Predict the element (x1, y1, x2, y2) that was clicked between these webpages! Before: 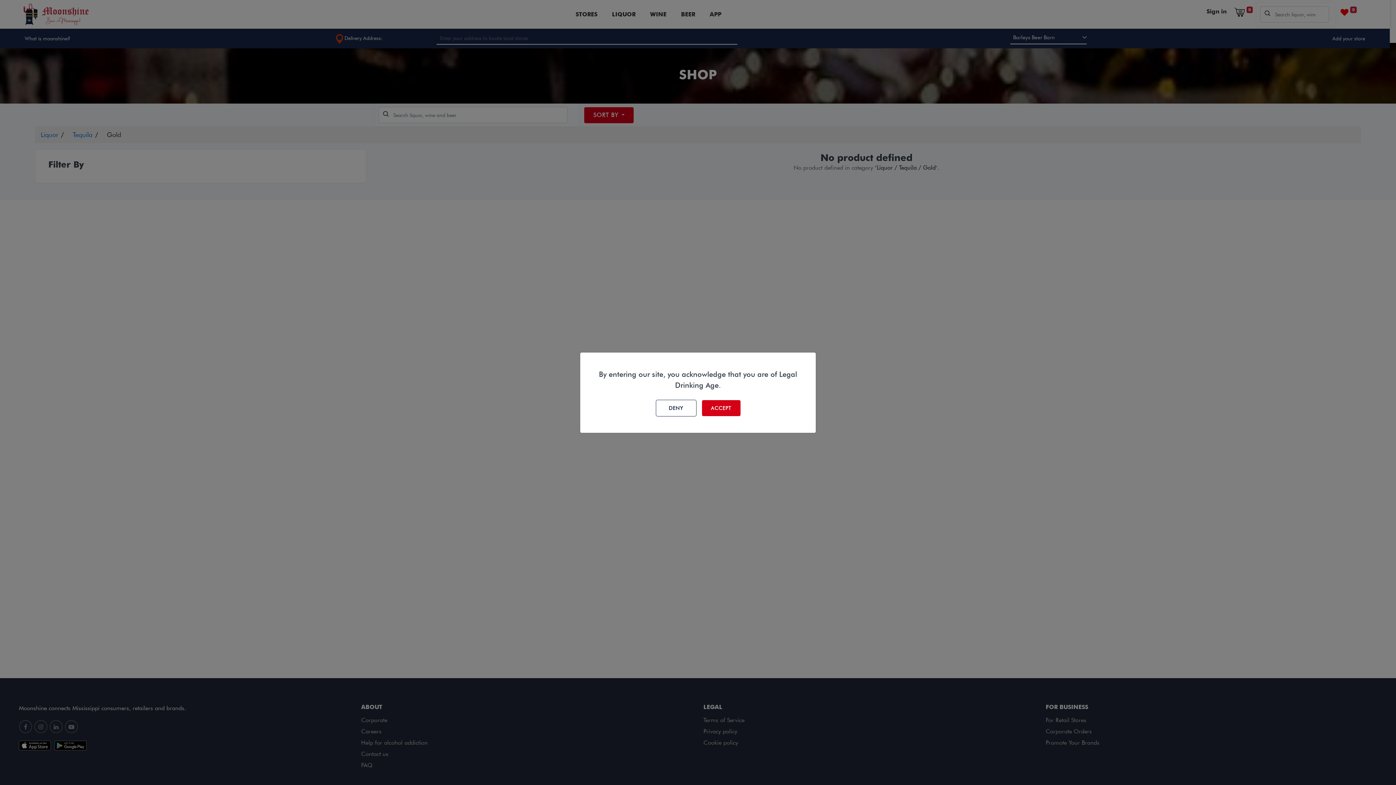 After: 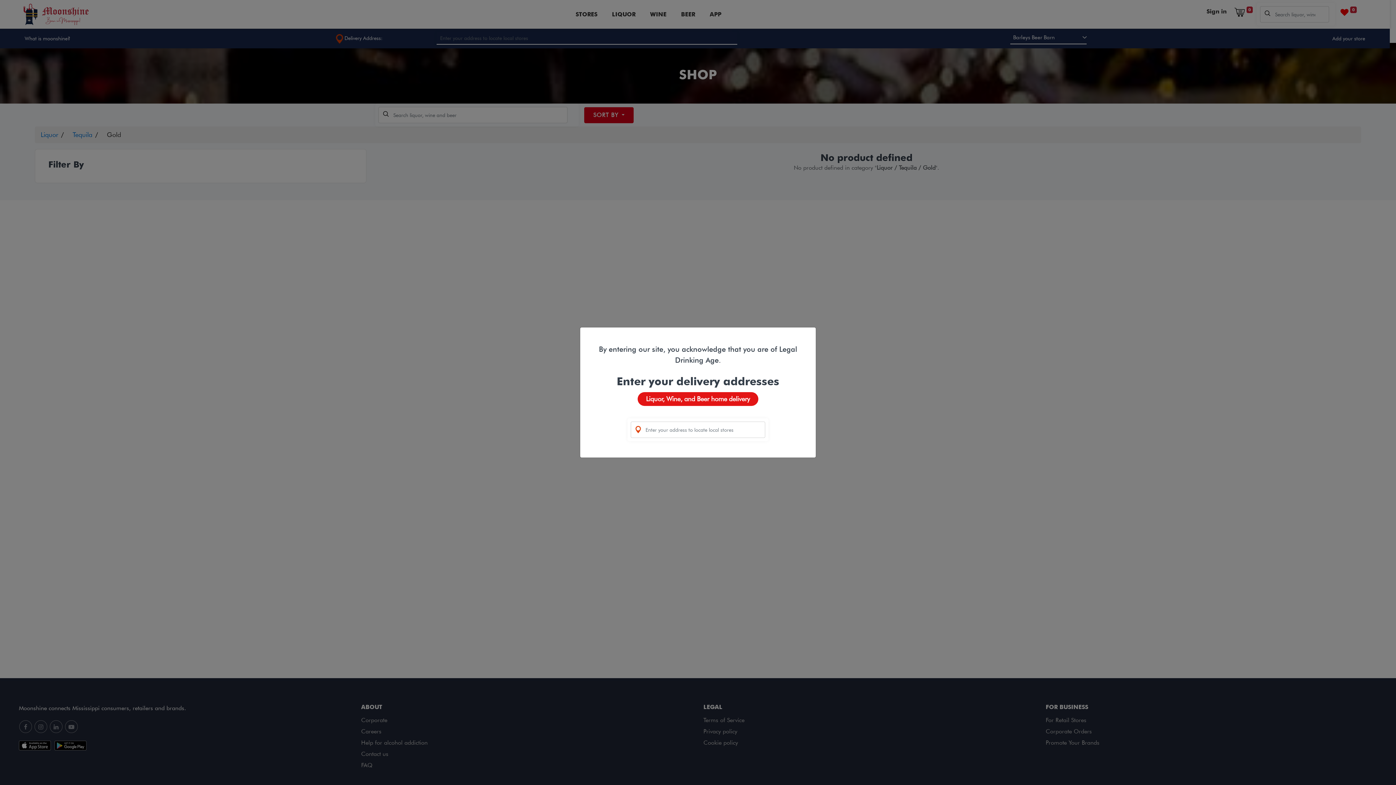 Action: bbox: (702, 400, 740, 416) label: ACCEPT